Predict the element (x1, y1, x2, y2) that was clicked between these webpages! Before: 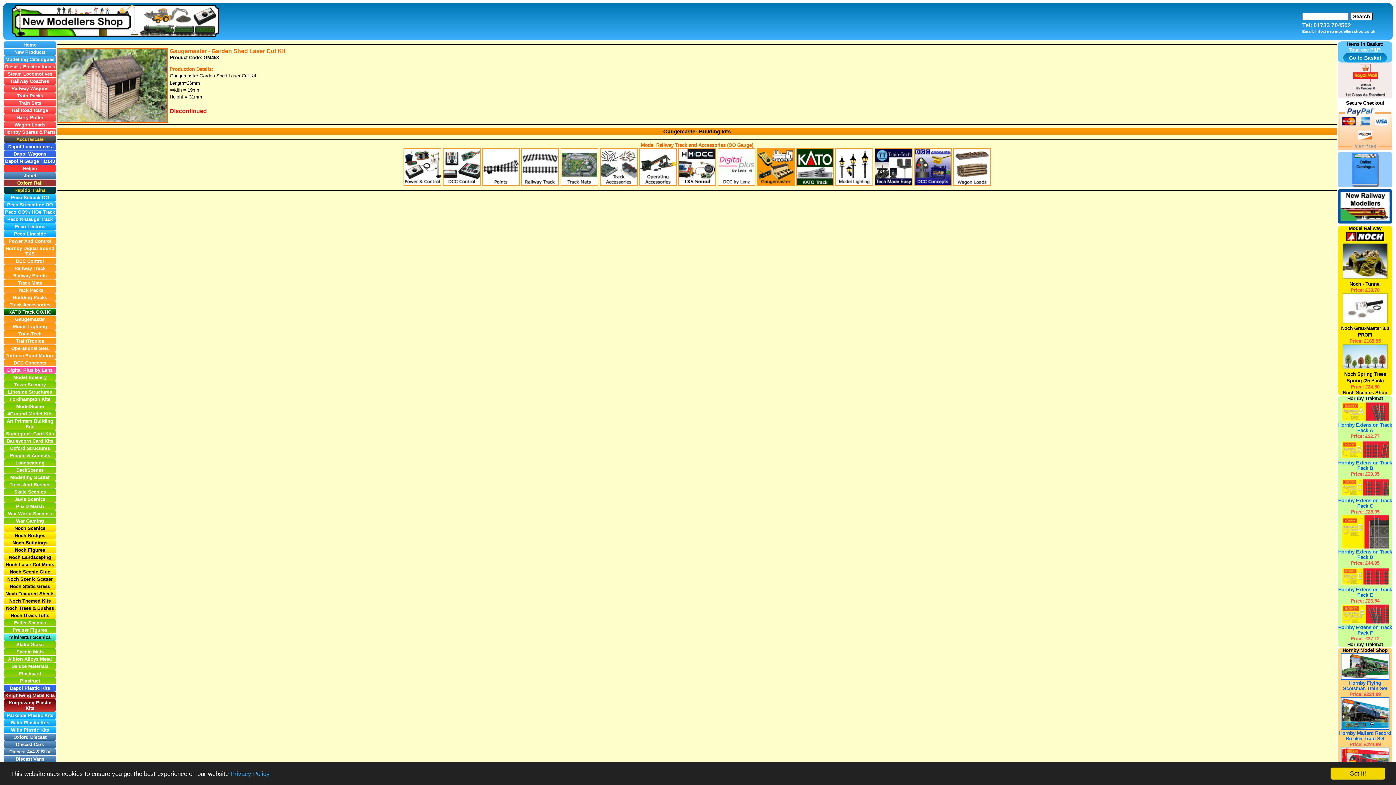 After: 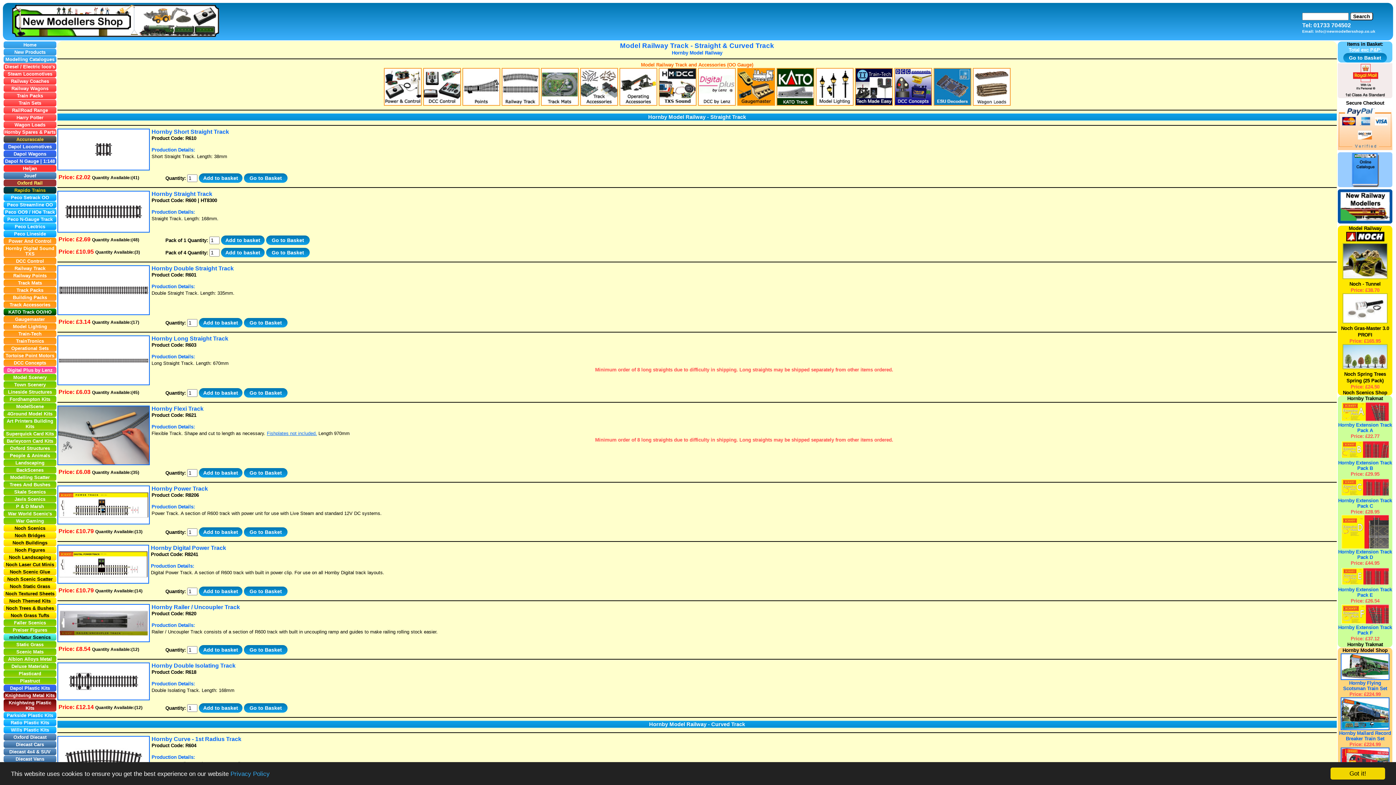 Action: label: Railway Track bbox: (3, 265, 56, 272)